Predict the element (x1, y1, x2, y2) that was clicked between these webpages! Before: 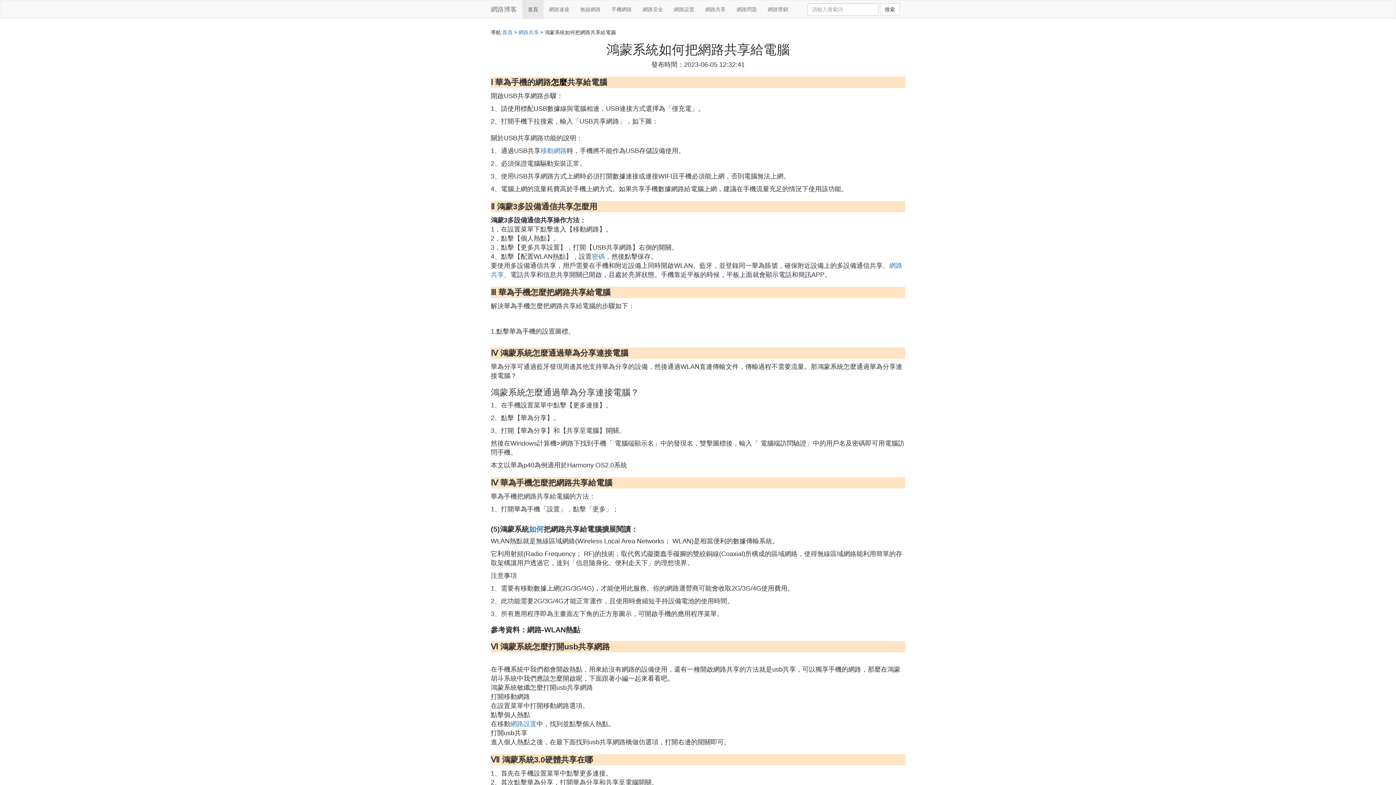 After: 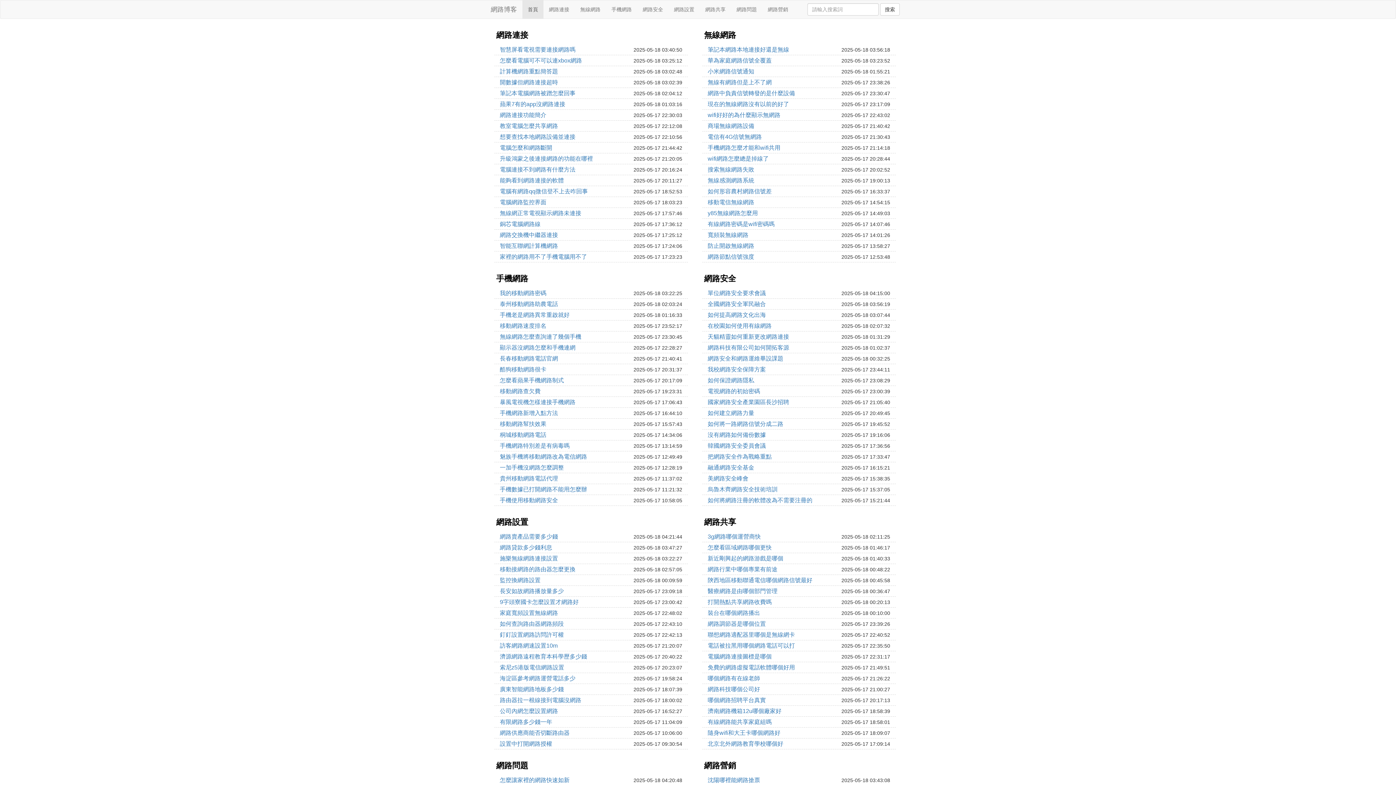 Action: bbox: (485, 0, 522, 18) label: 網路博客